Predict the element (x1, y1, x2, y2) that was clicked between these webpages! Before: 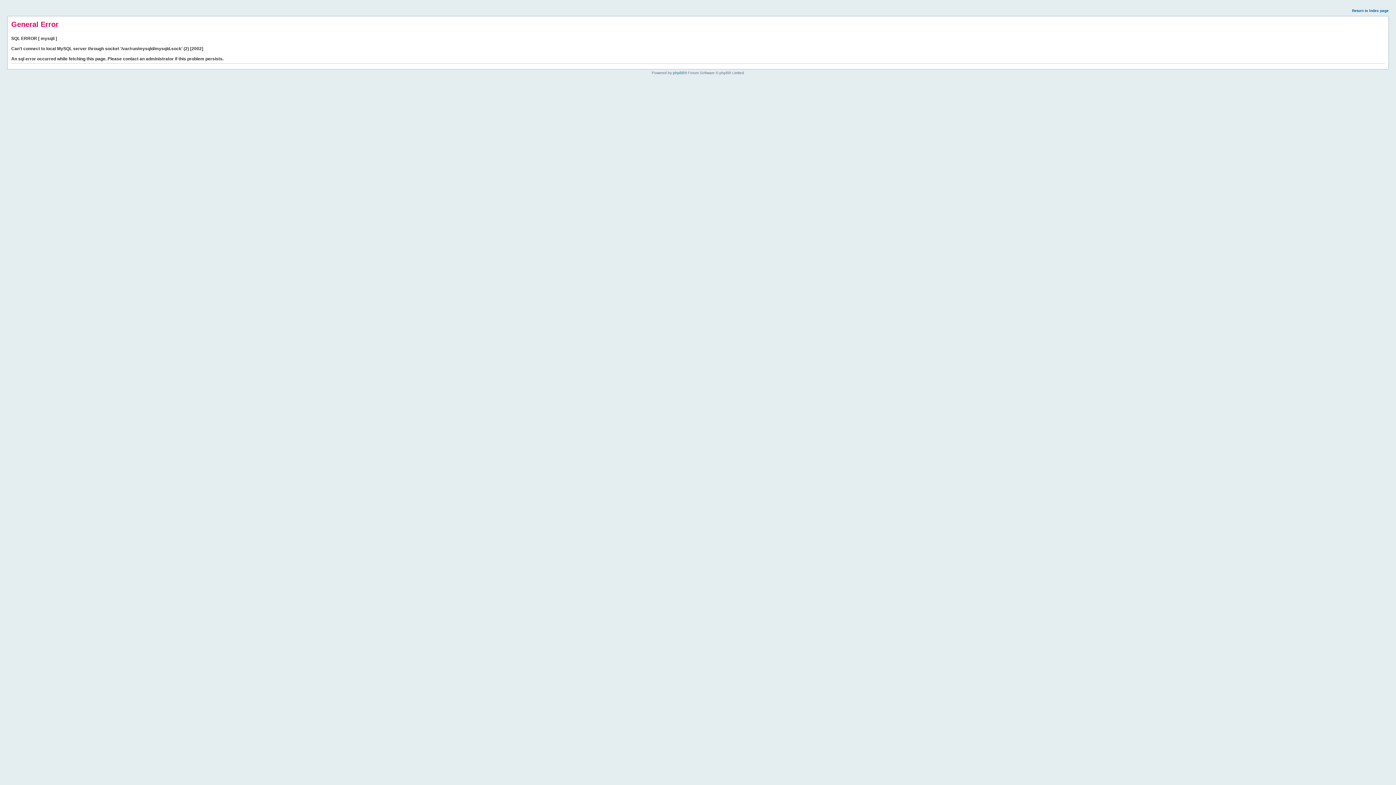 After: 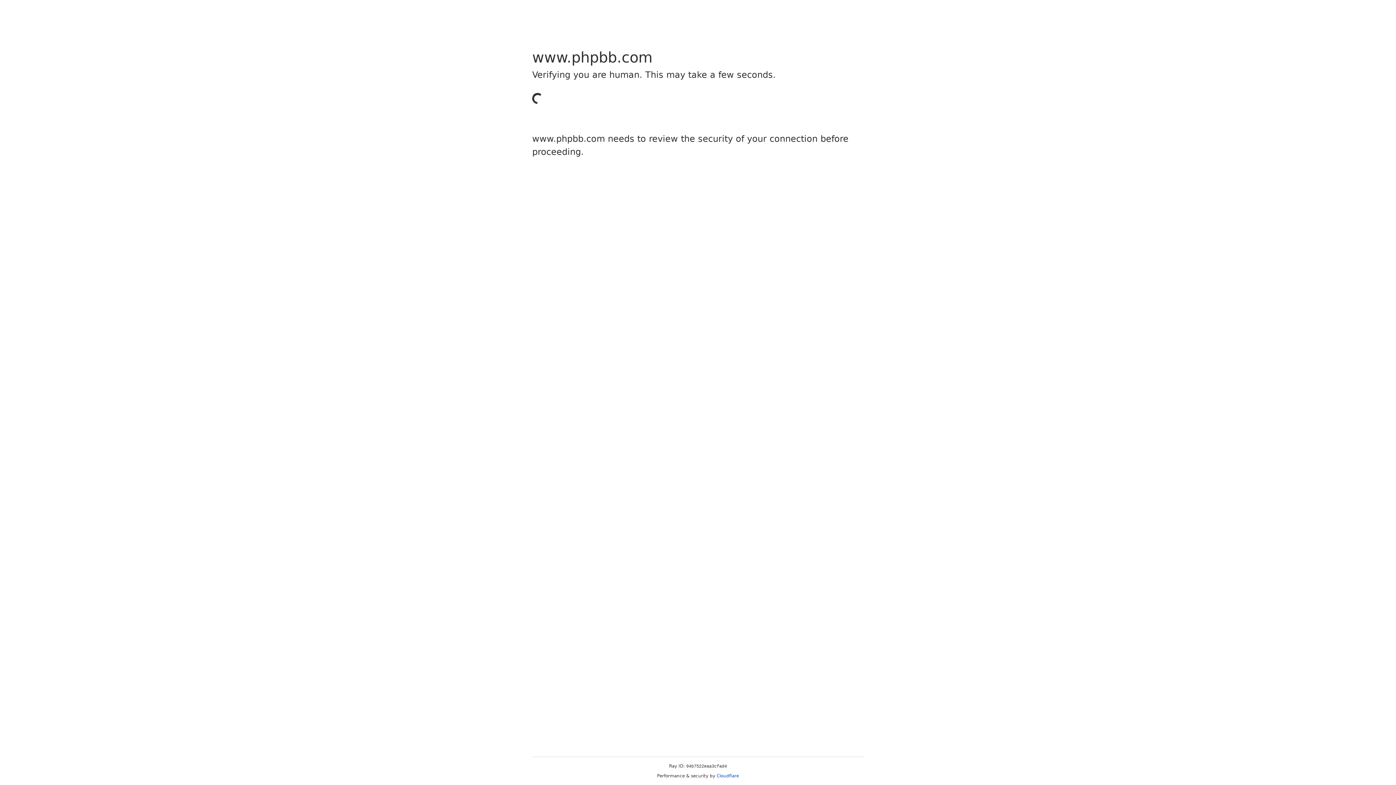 Action: label: phpBB bbox: (673, 70, 684, 74)